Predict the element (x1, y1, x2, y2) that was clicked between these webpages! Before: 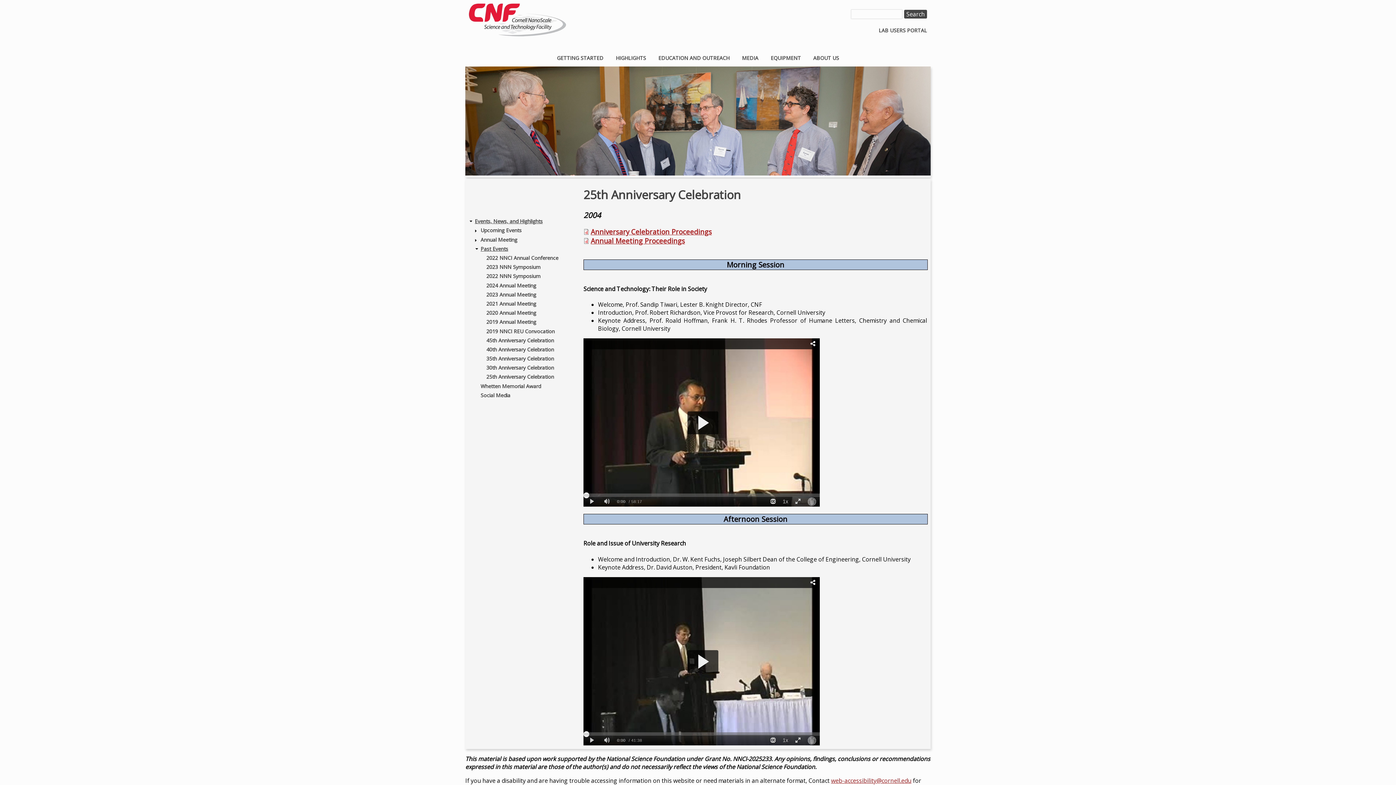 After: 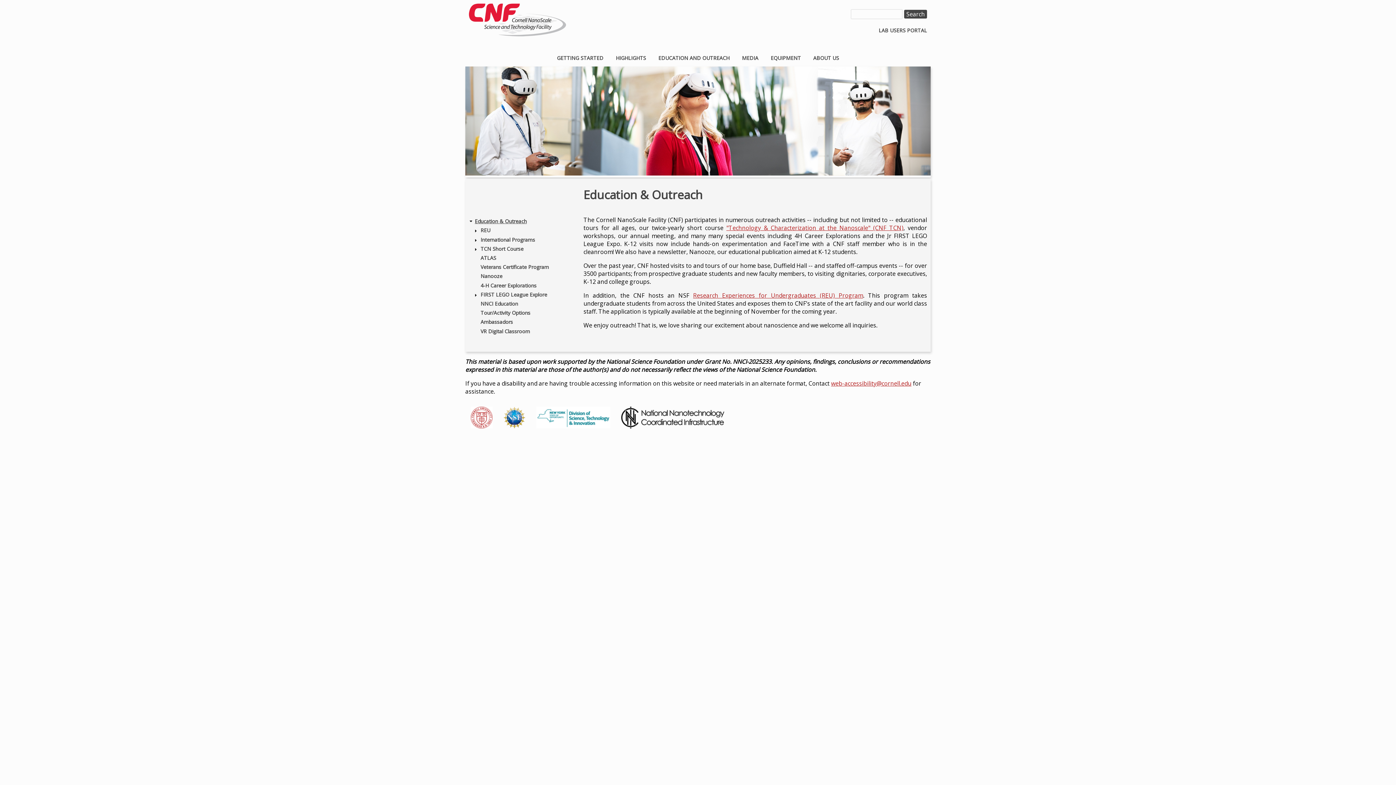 Action: bbox: (658, 54, 729, 61) label: EDUCATION AND OUTREACH